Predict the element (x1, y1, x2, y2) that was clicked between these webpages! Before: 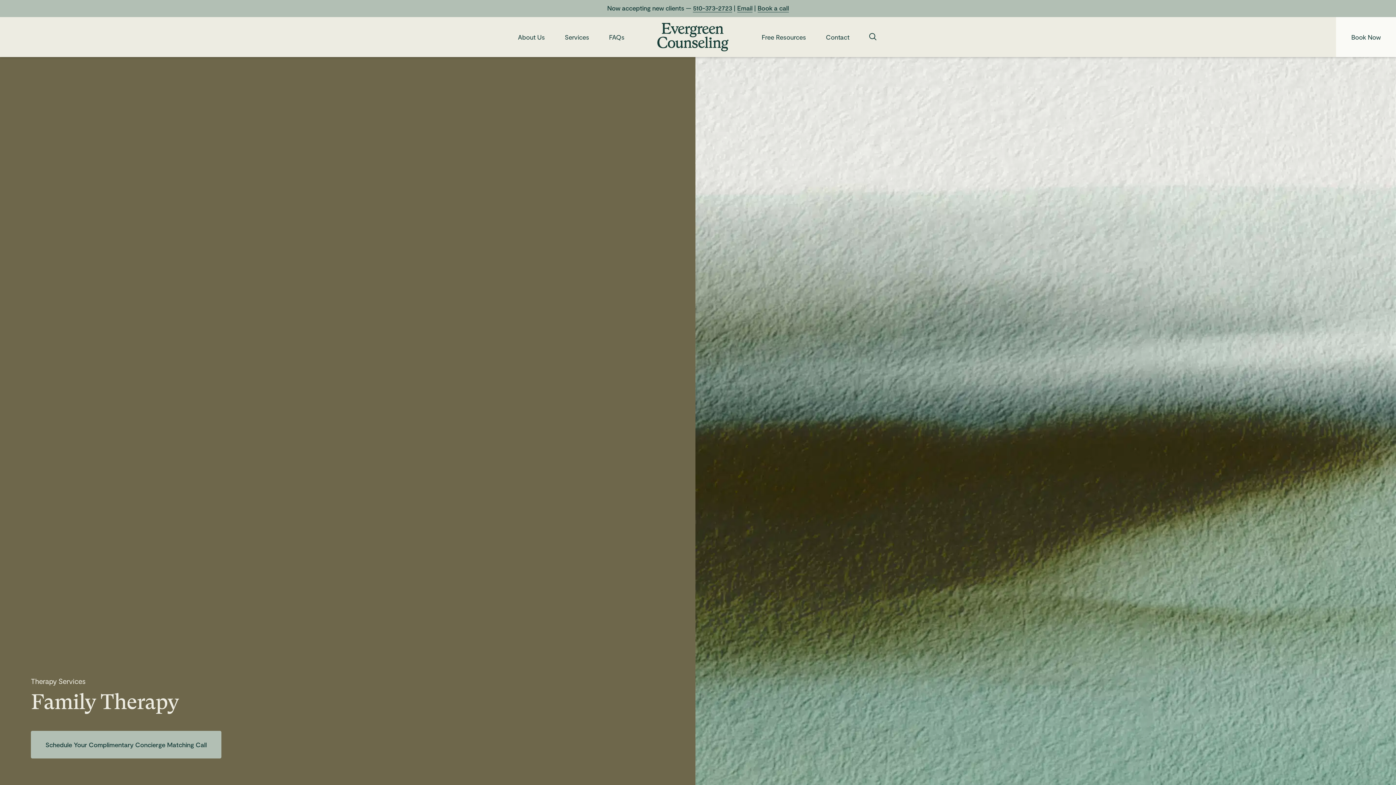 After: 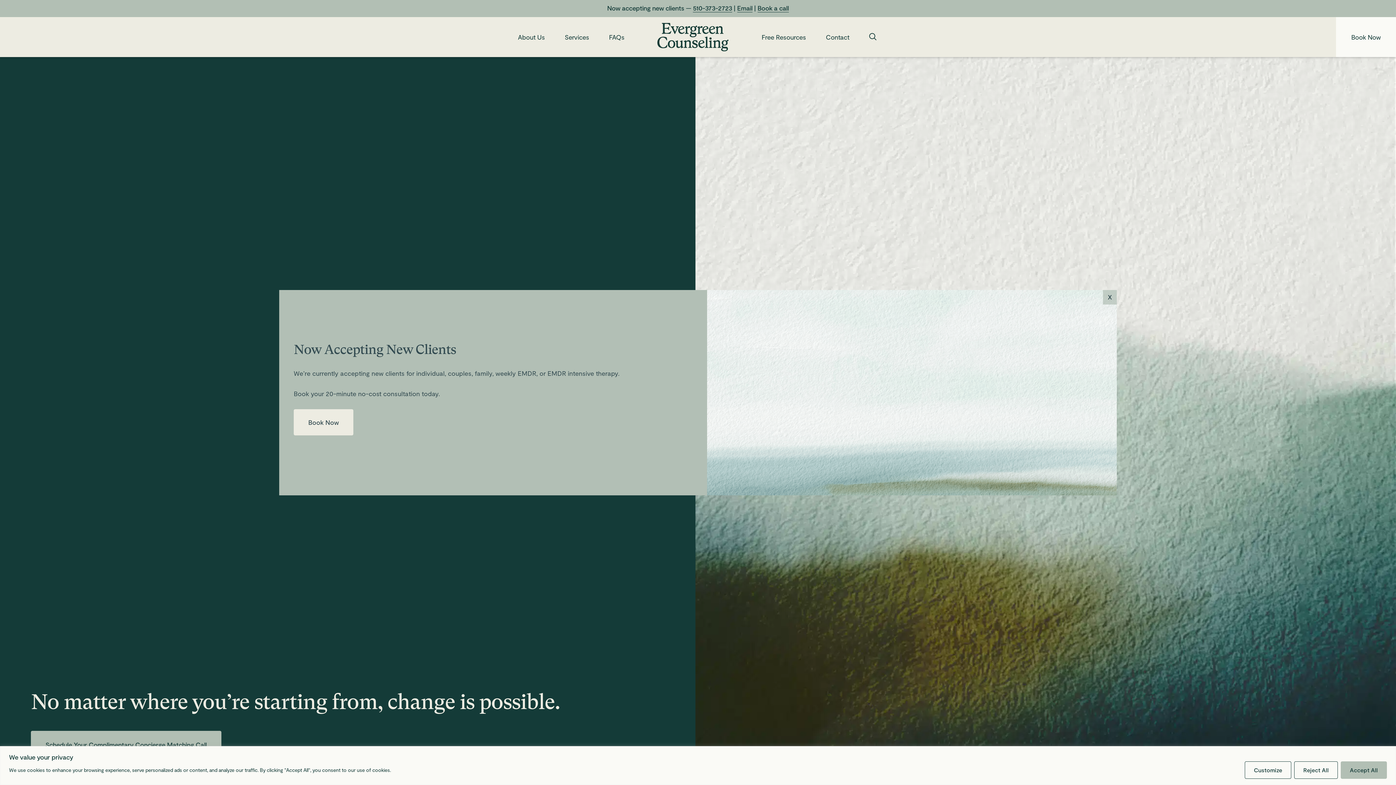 Action: label: Menu Item bbox: (657, 17, 729, 57)